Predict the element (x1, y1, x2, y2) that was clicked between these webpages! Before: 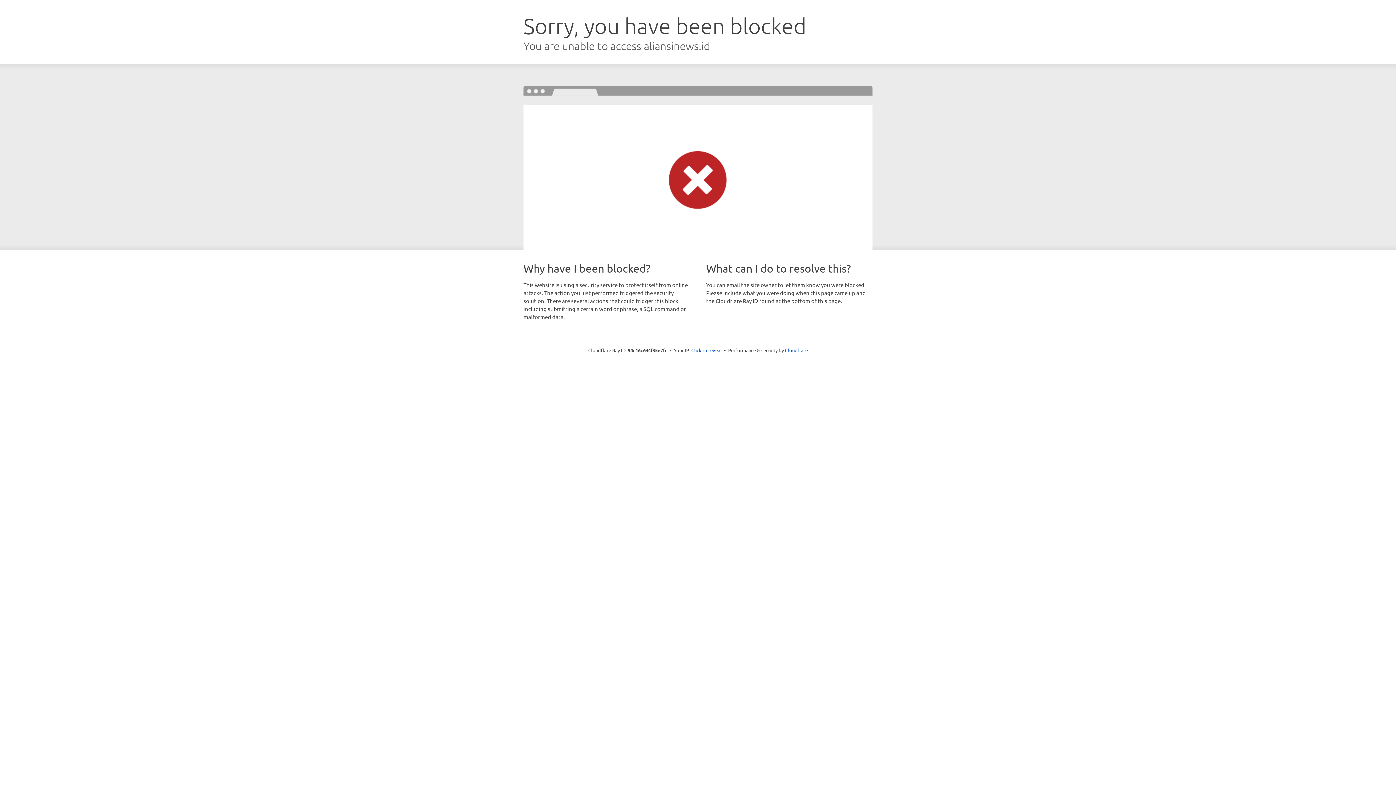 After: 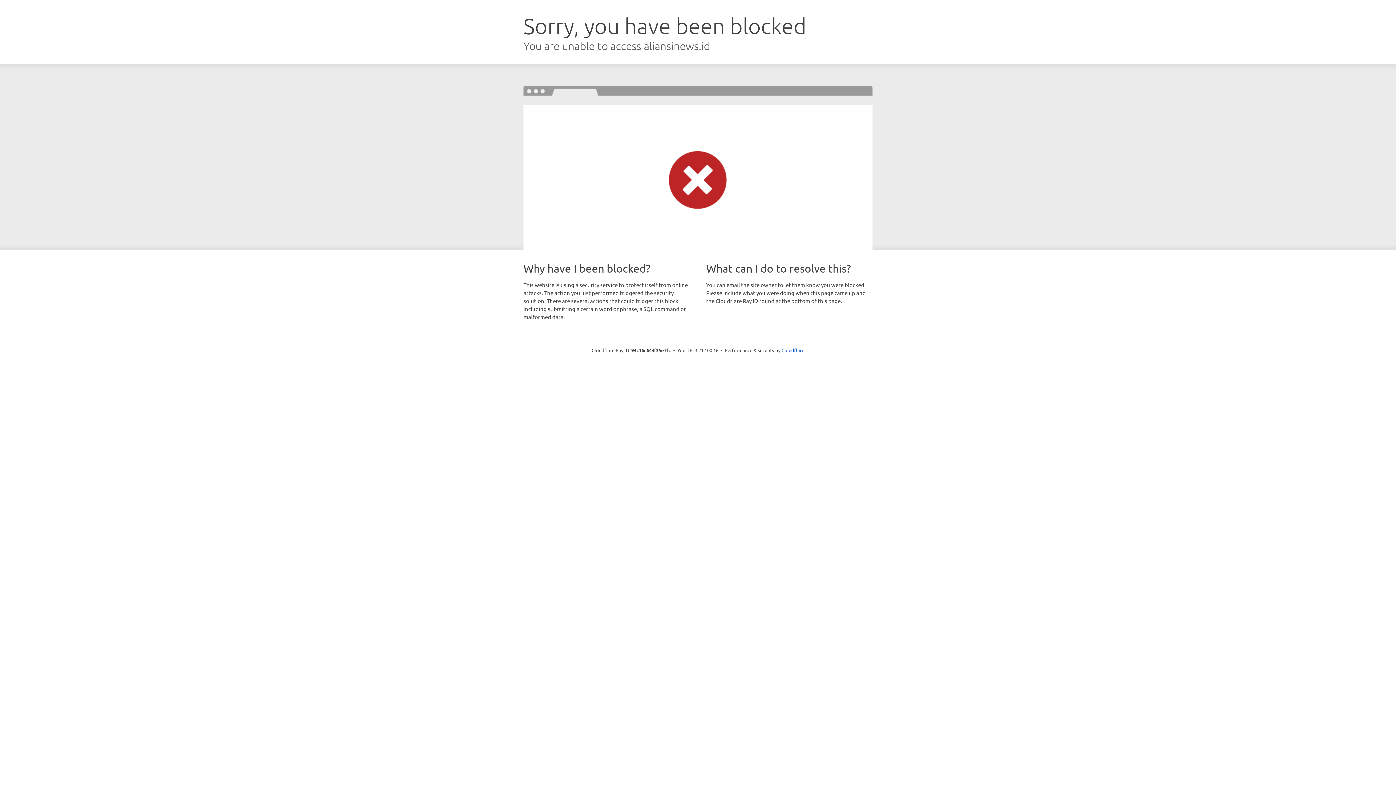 Action: label: Click to reveal bbox: (691, 346, 722, 353)